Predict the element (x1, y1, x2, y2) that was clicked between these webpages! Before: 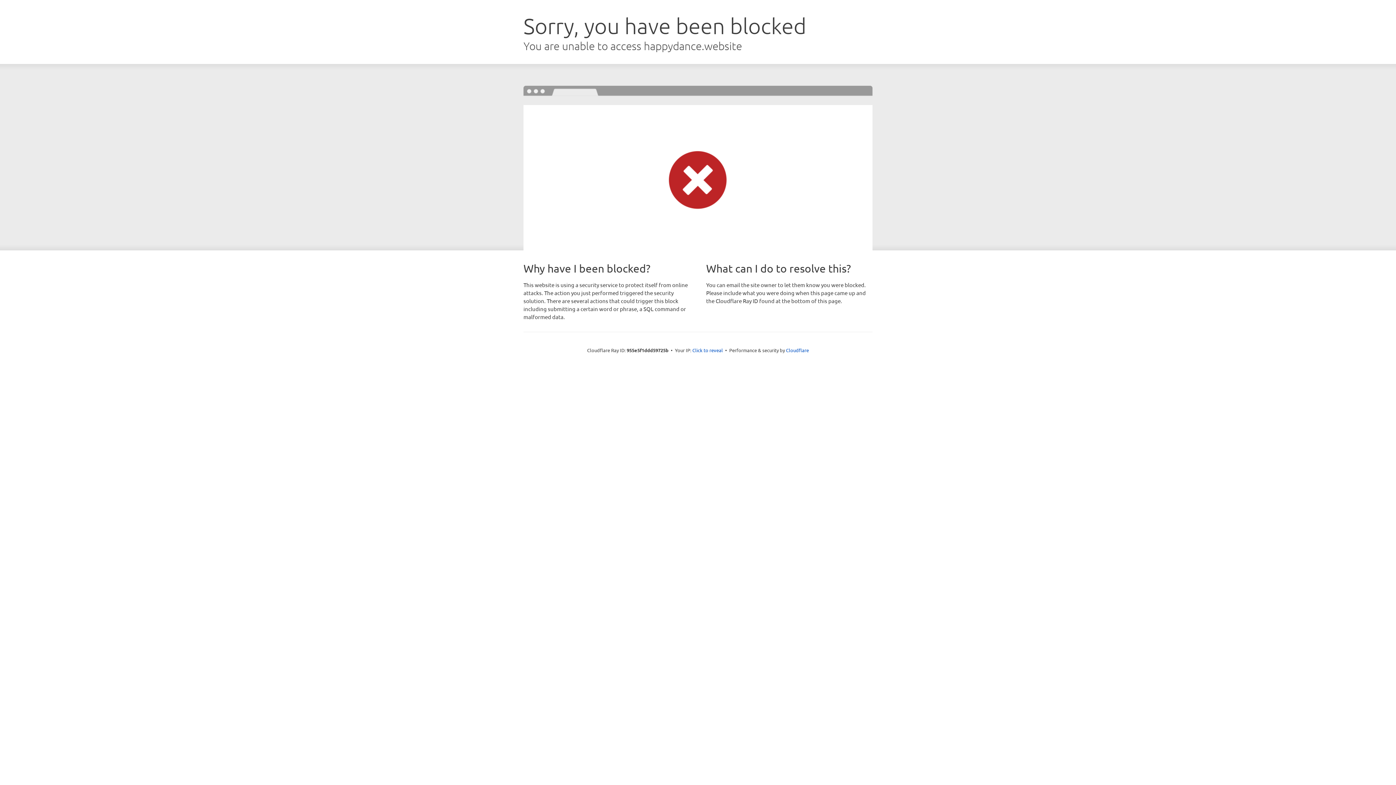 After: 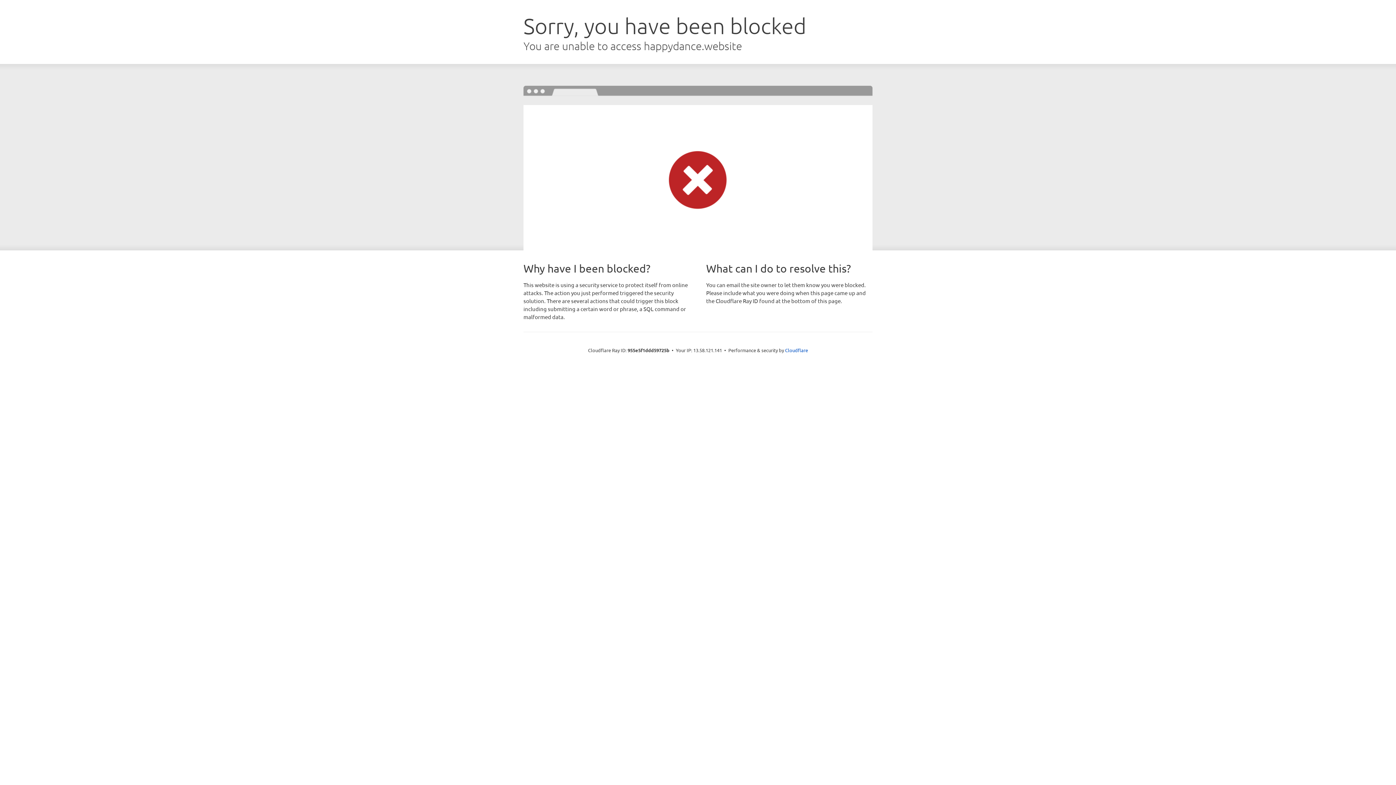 Action: bbox: (692, 346, 723, 353) label: Click to reveal